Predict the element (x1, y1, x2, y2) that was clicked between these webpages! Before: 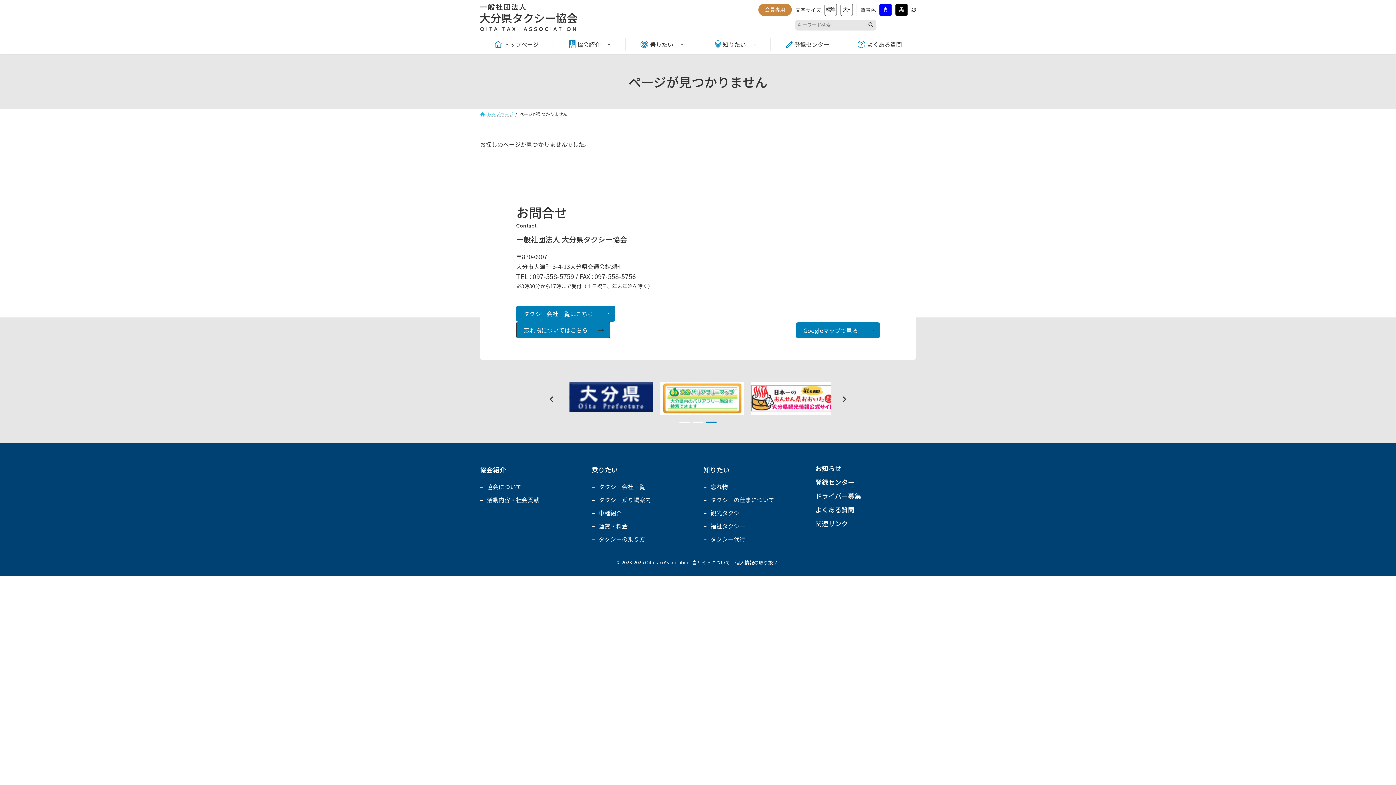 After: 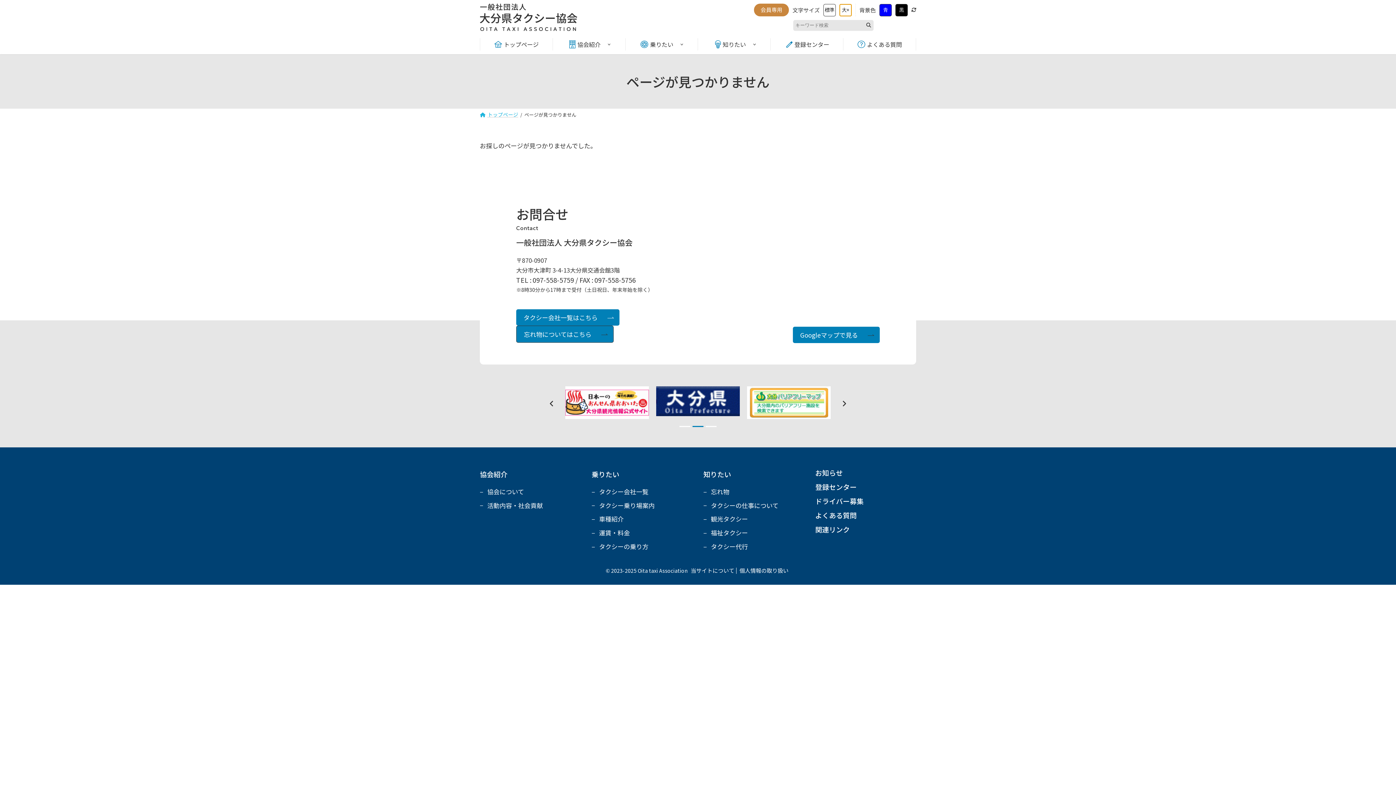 Action: label: larger font size bbox: (840, 3, 853, 16)